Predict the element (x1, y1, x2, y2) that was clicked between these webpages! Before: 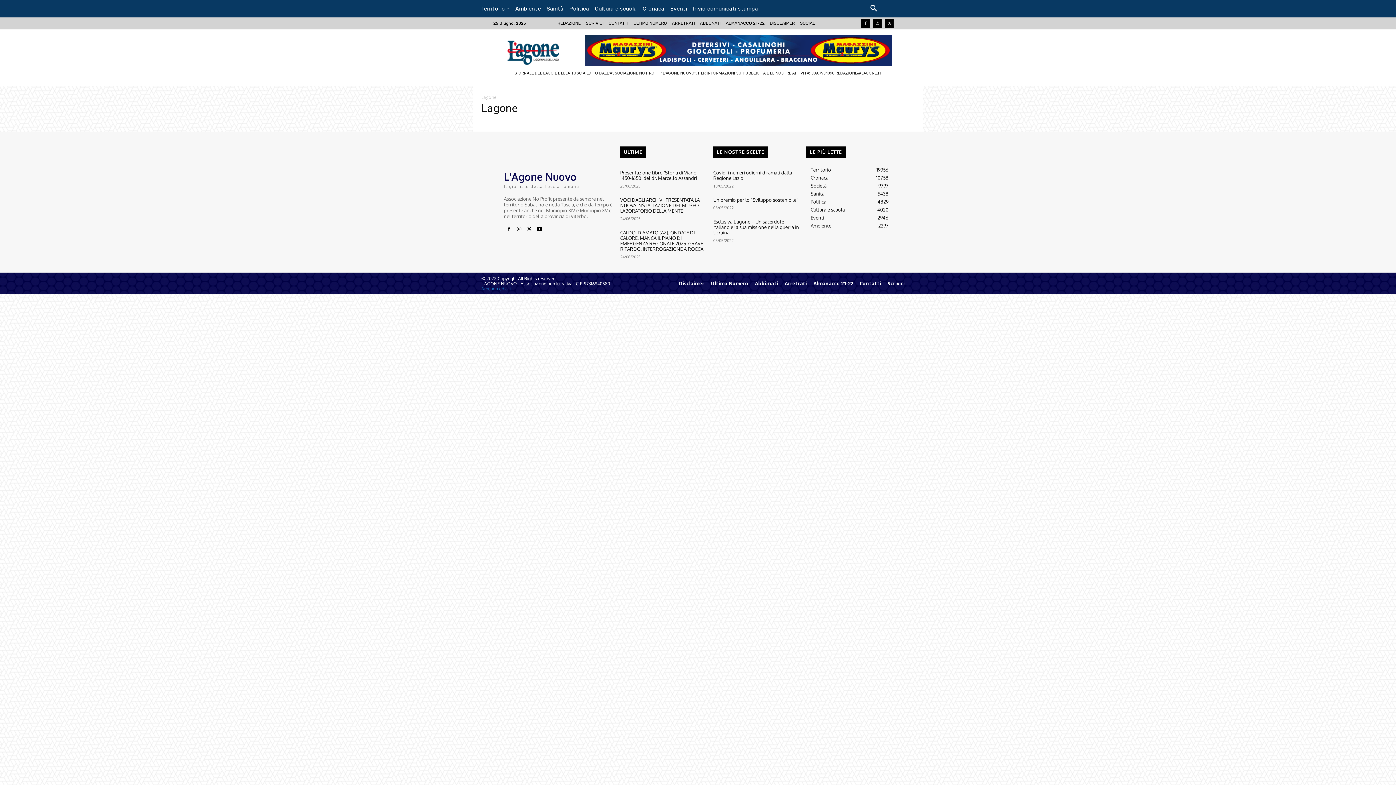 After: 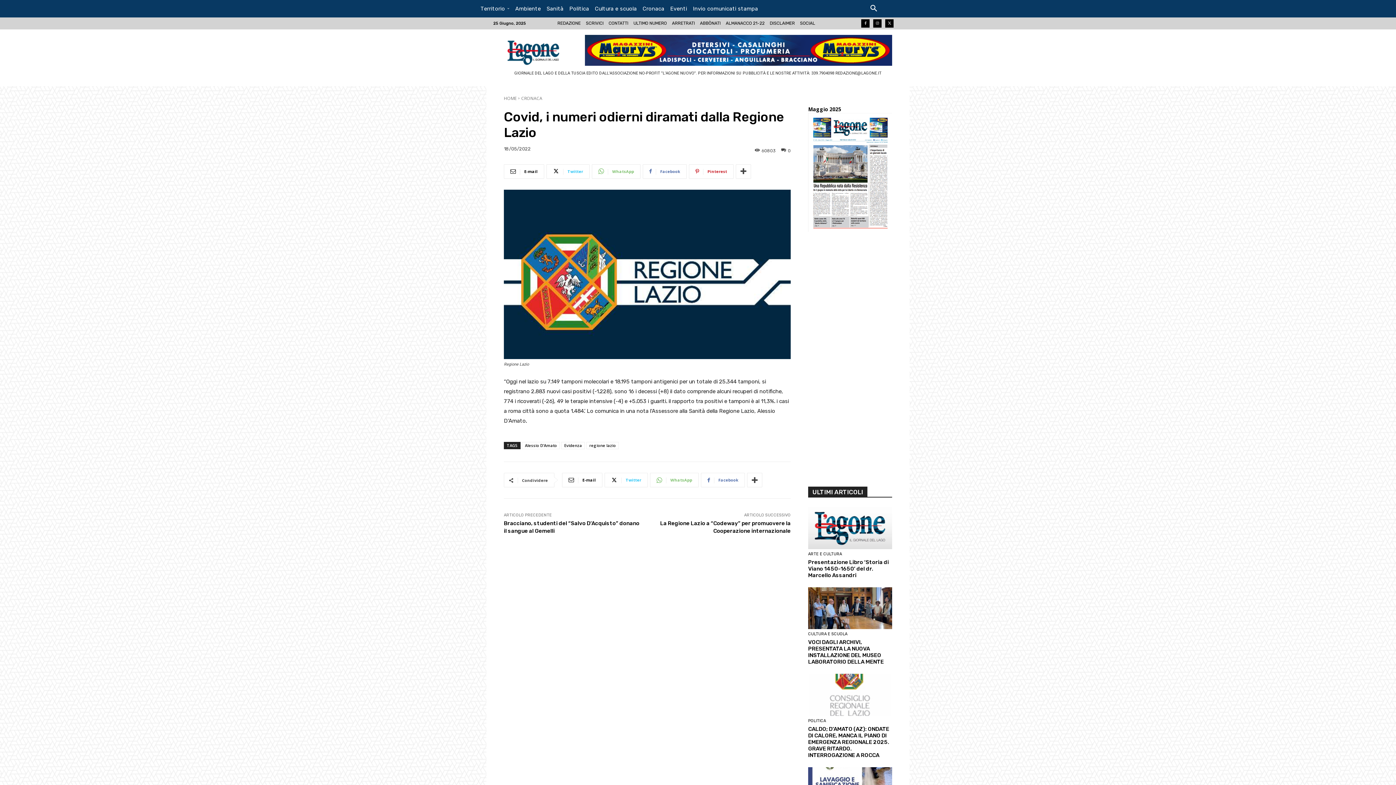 Action: bbox: (713, 169, 792, 180) label: Covid, i numeri odierni diramati dalla Regione Lazio